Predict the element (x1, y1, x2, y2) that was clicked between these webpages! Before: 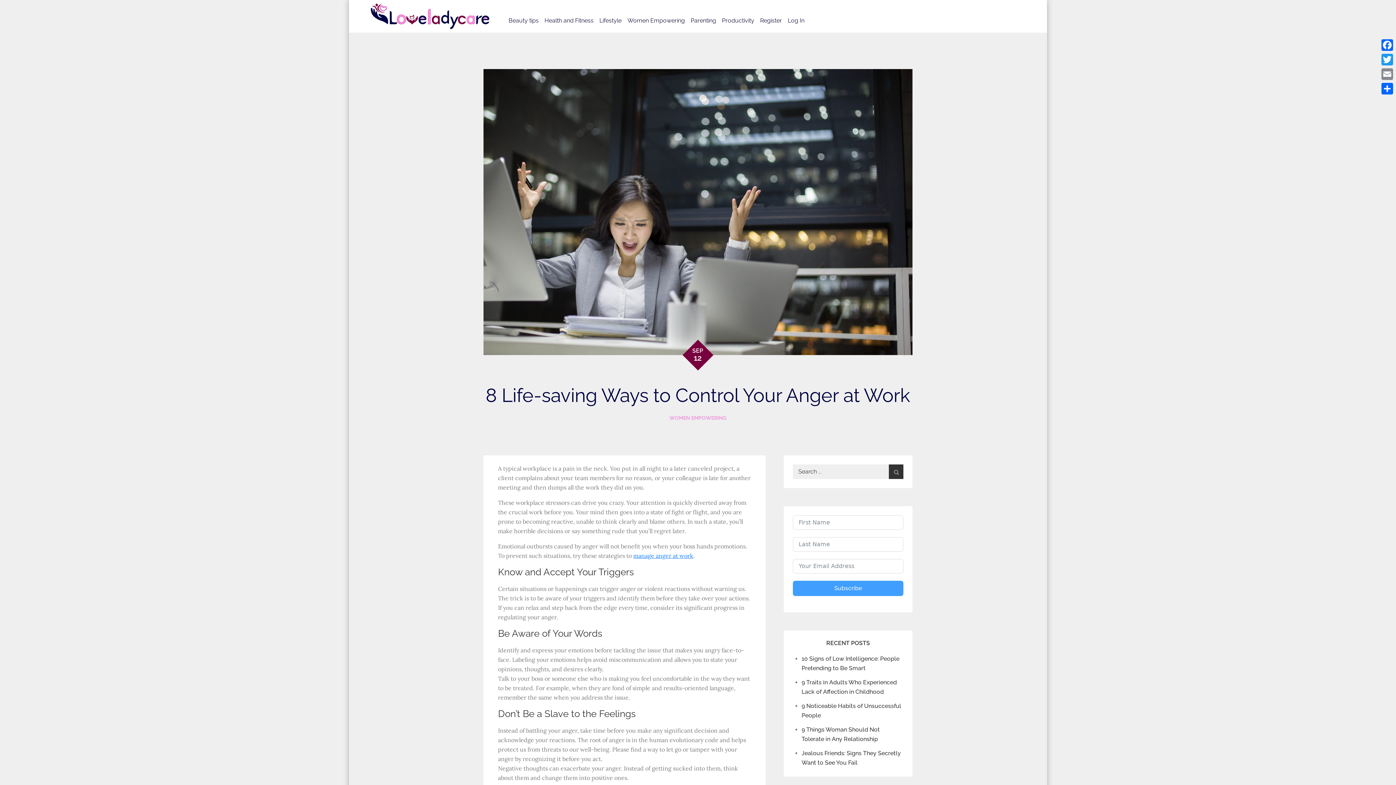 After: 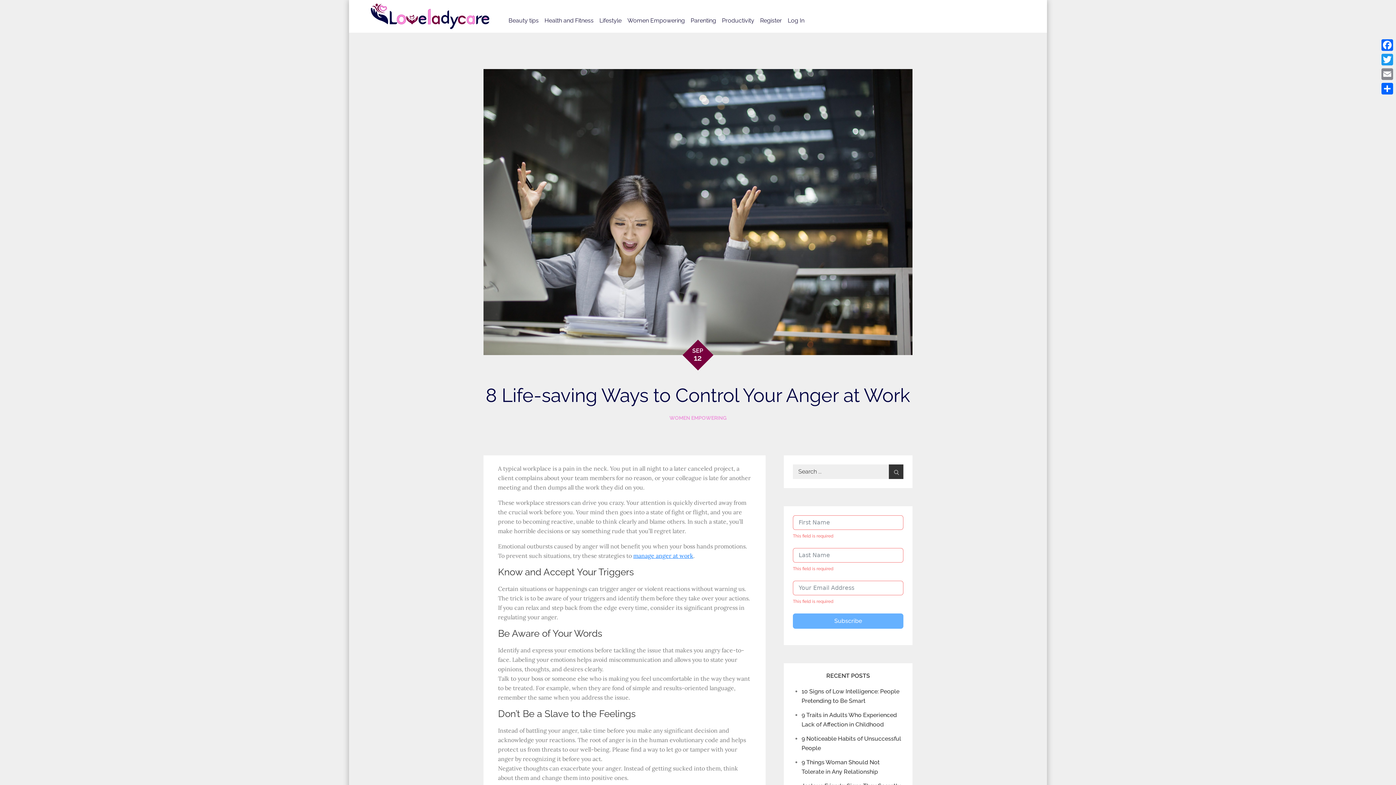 Action: bbox: (793, 581, 903, 596) label: Subscribe